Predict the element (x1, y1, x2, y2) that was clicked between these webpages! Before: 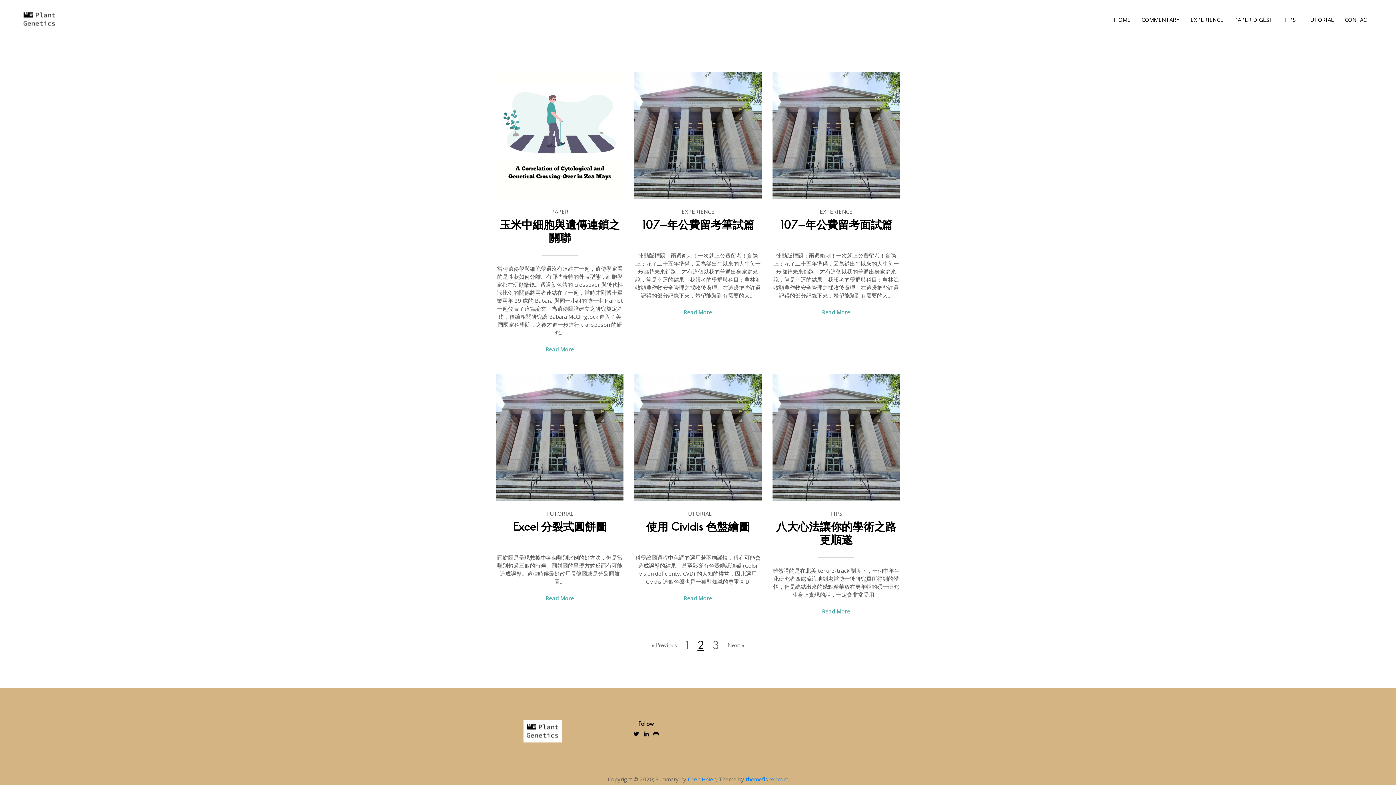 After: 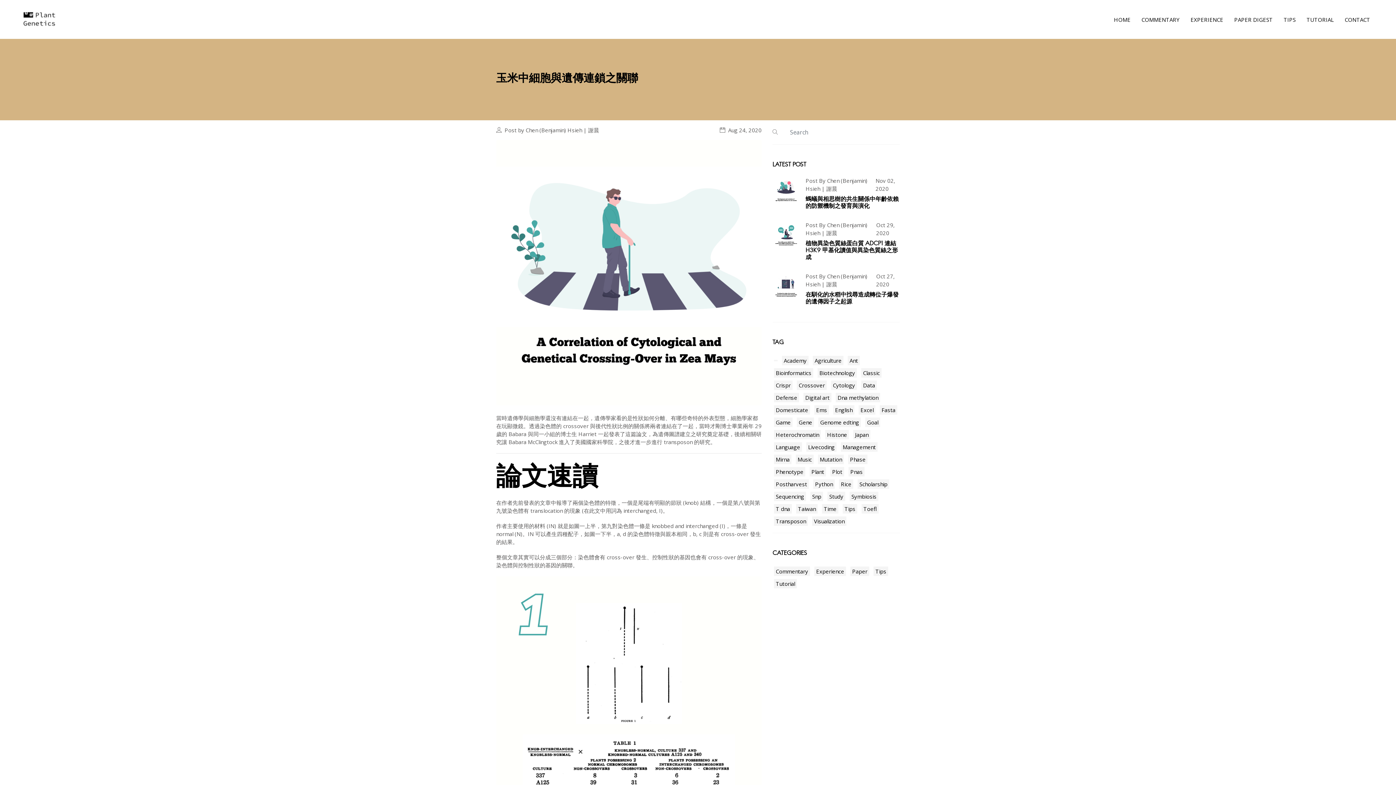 Action: label: Read More bbox: (538, 342, 581, 356)